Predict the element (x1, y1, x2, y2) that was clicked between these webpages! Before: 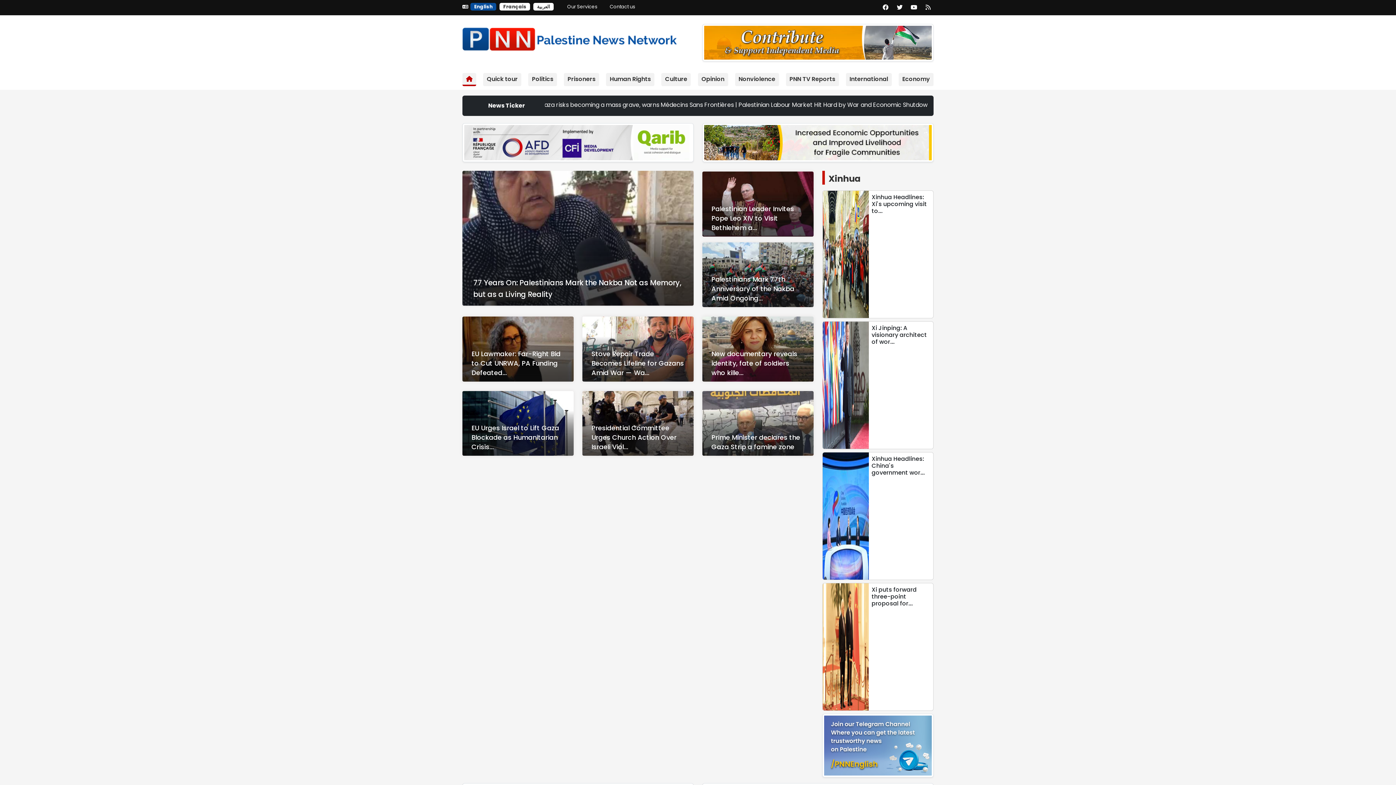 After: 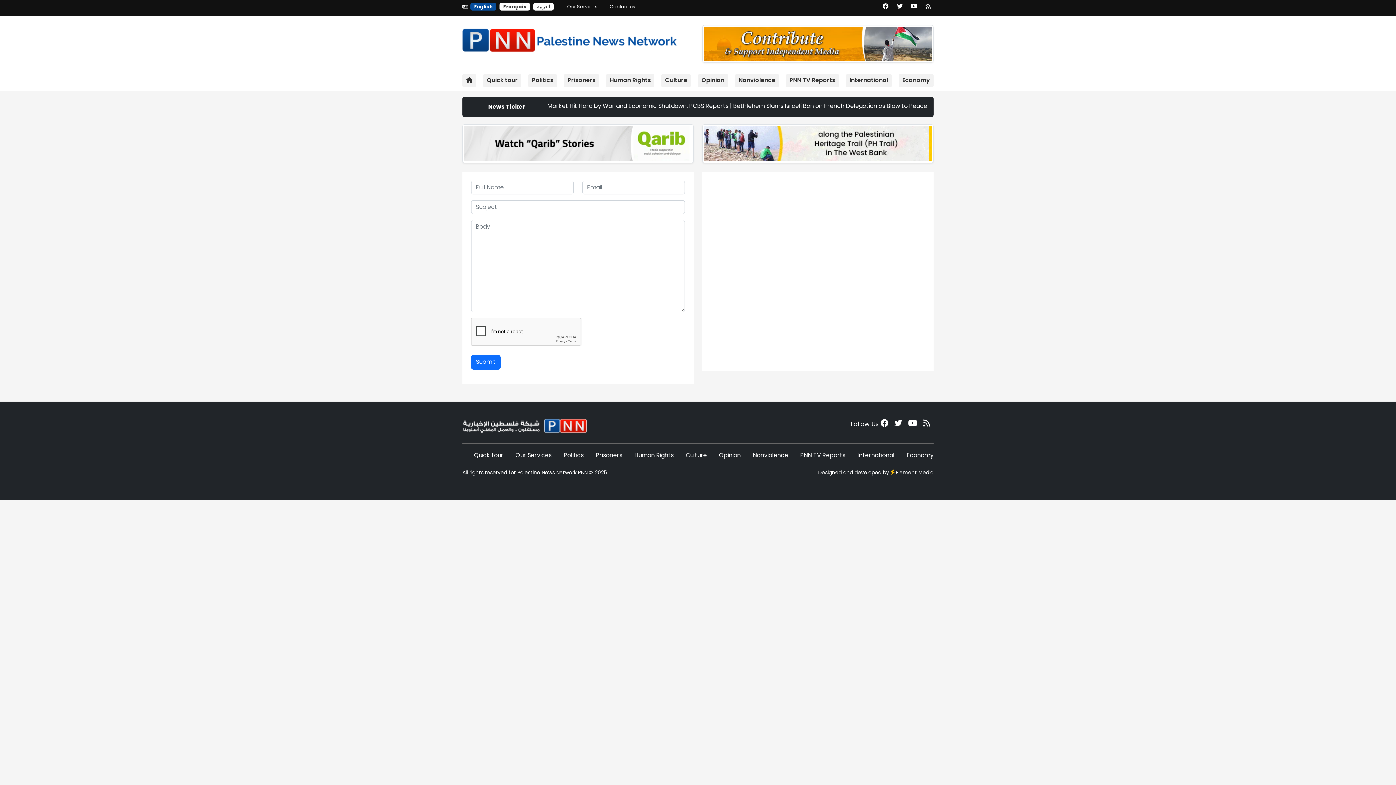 Action: label: Contact us bbox: (608, 3, 633, 10)